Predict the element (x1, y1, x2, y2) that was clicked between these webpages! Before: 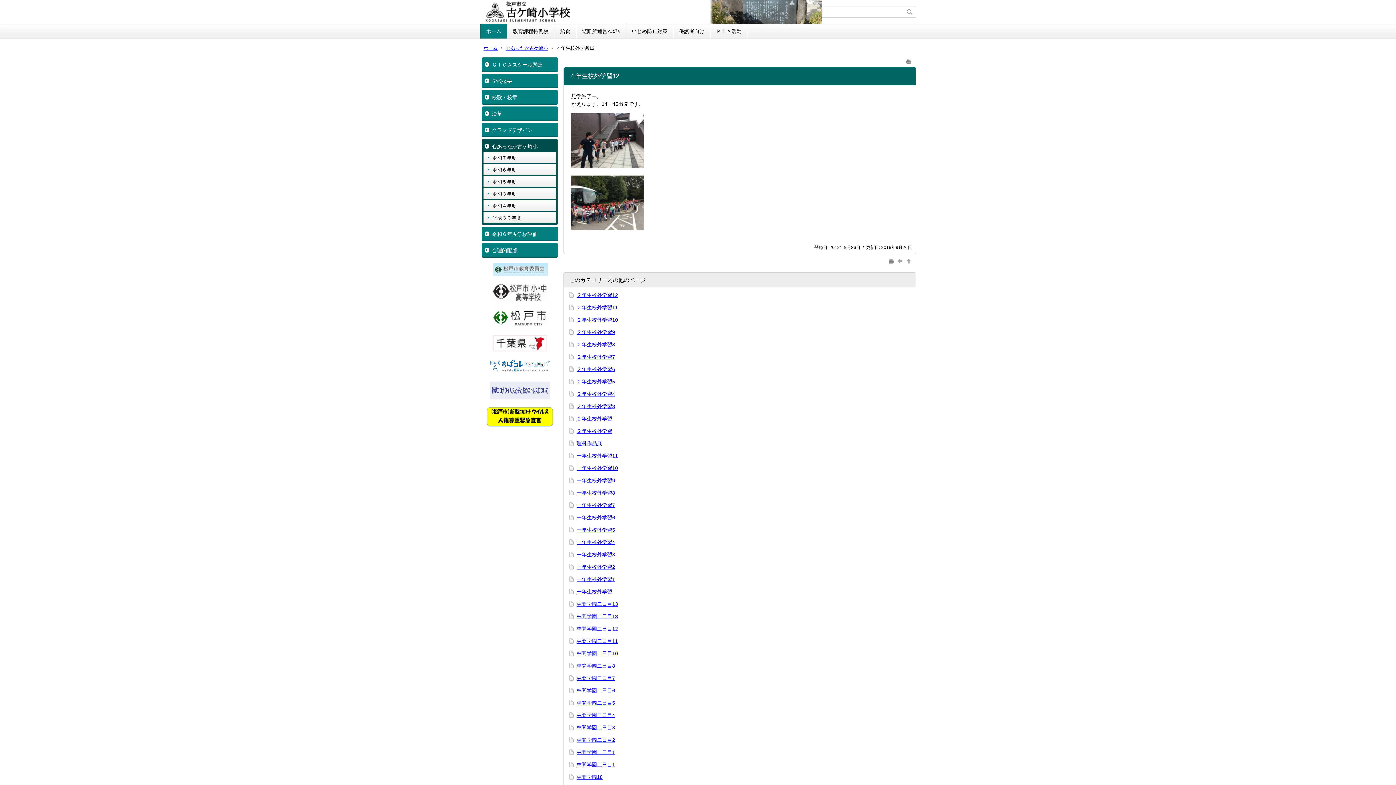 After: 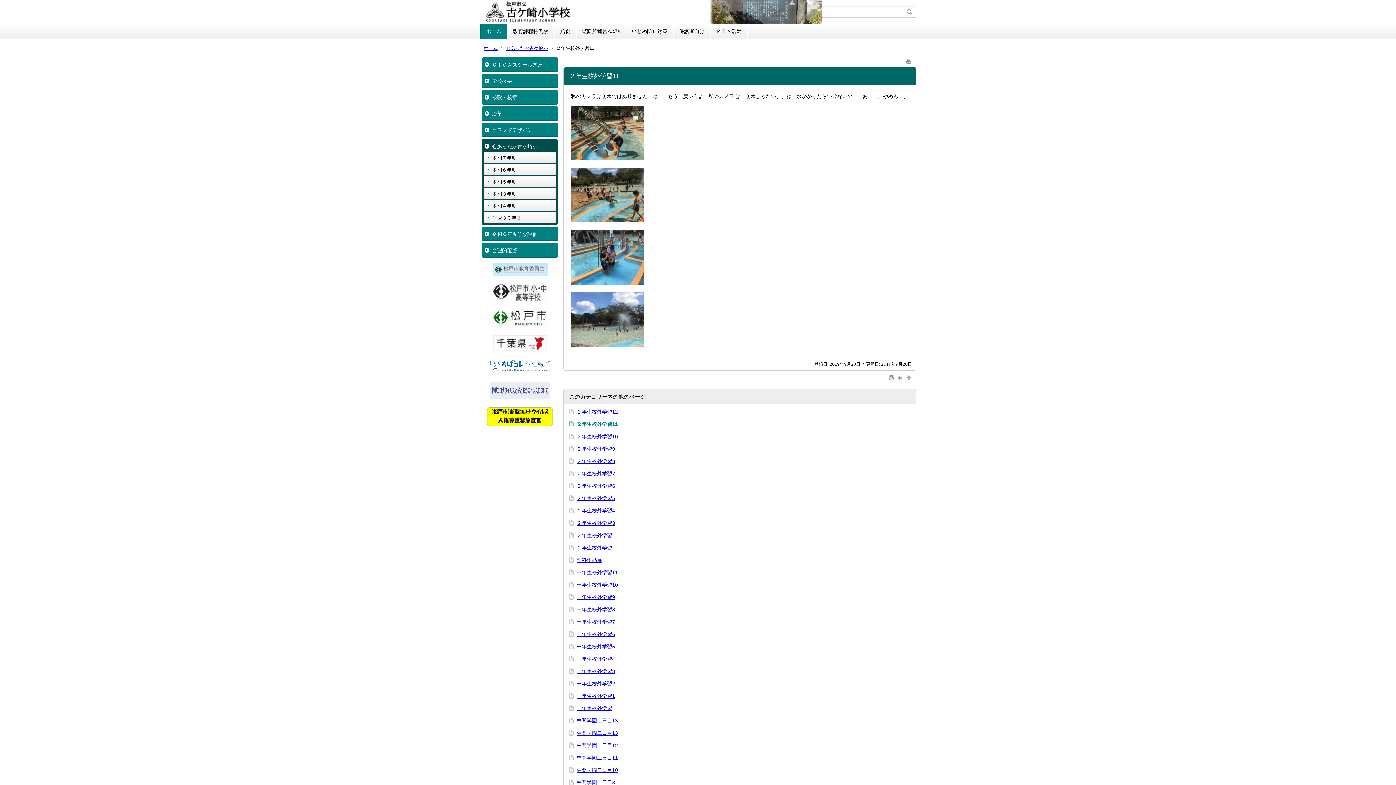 Action: label: ２年生校外学習11 bbox: (576, 304, 618, 310)